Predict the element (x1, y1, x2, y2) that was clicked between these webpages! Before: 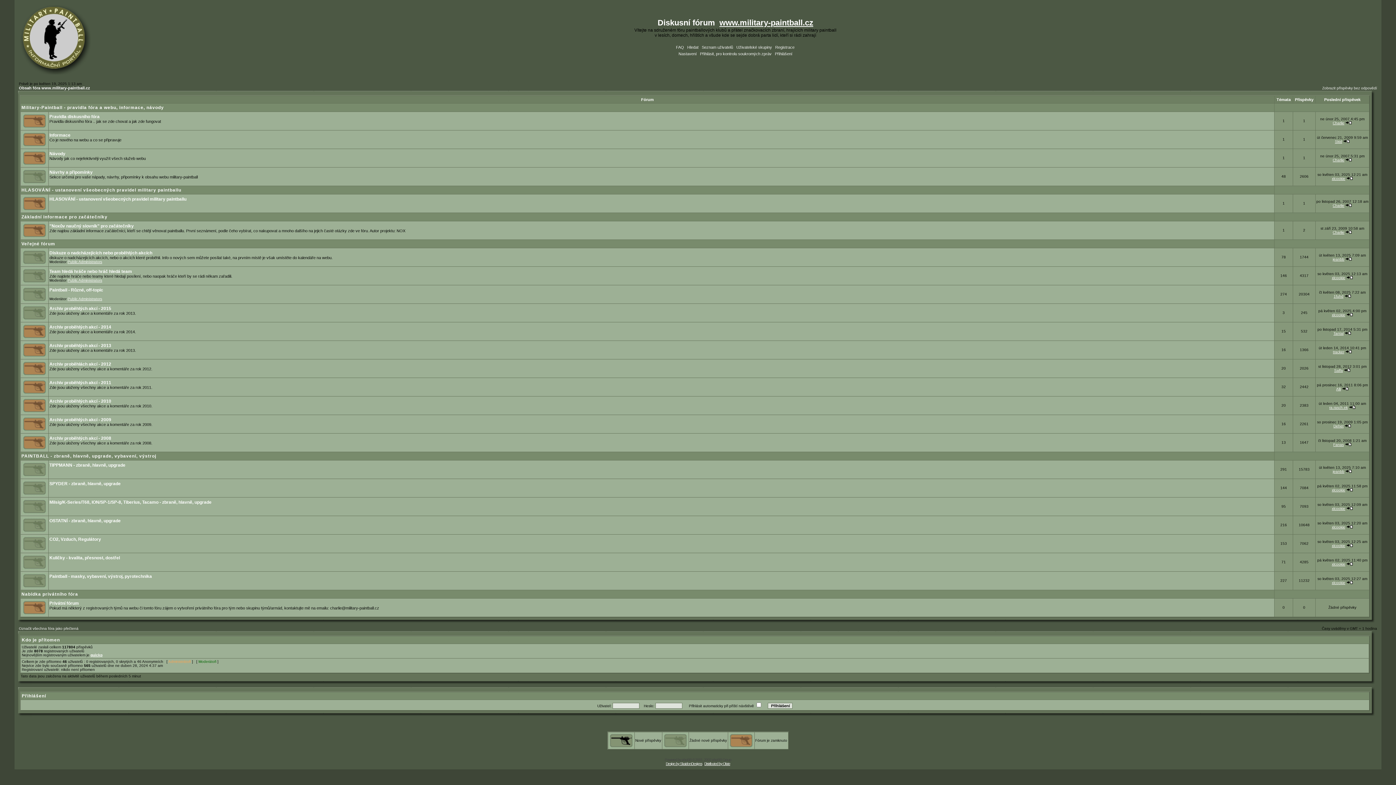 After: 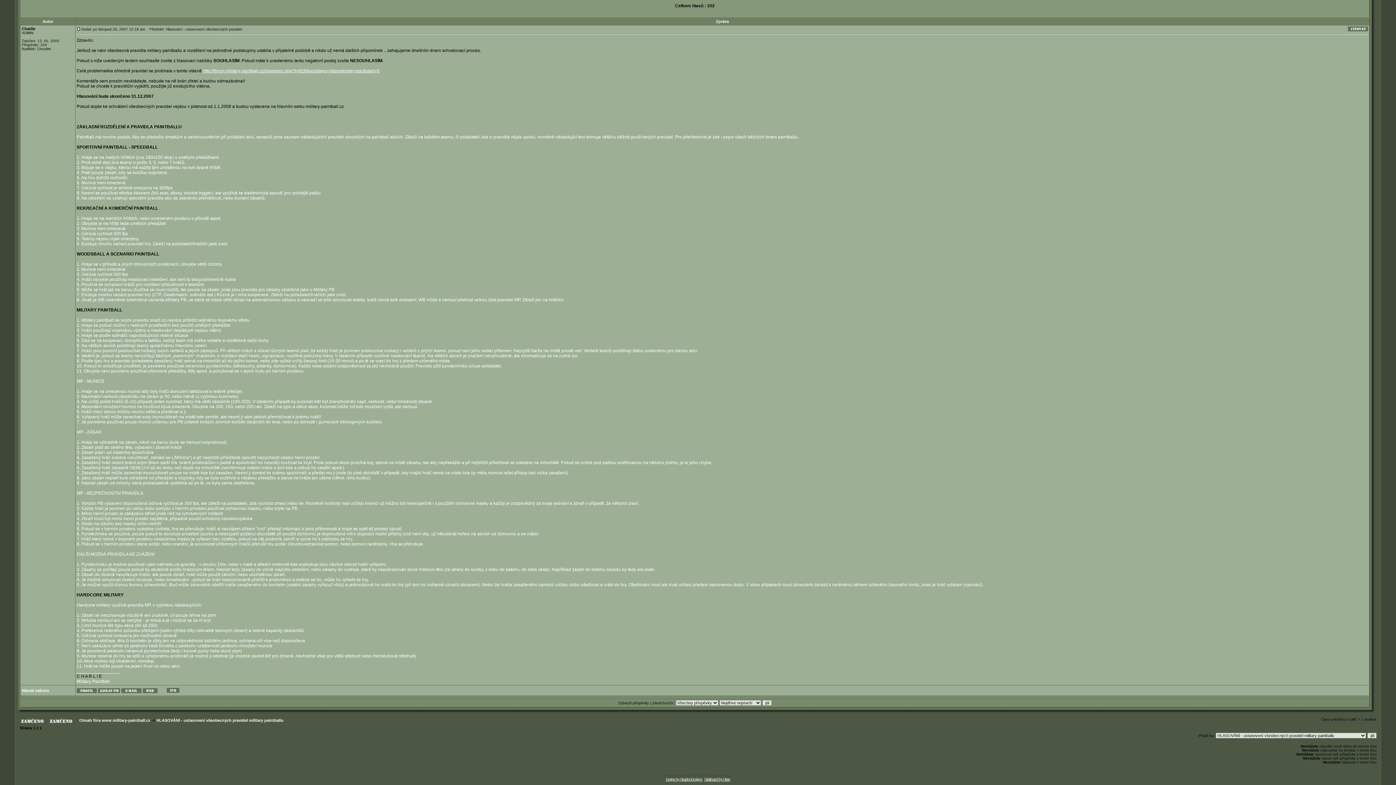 Action: bbox: (1345, 203, 1352, 207)